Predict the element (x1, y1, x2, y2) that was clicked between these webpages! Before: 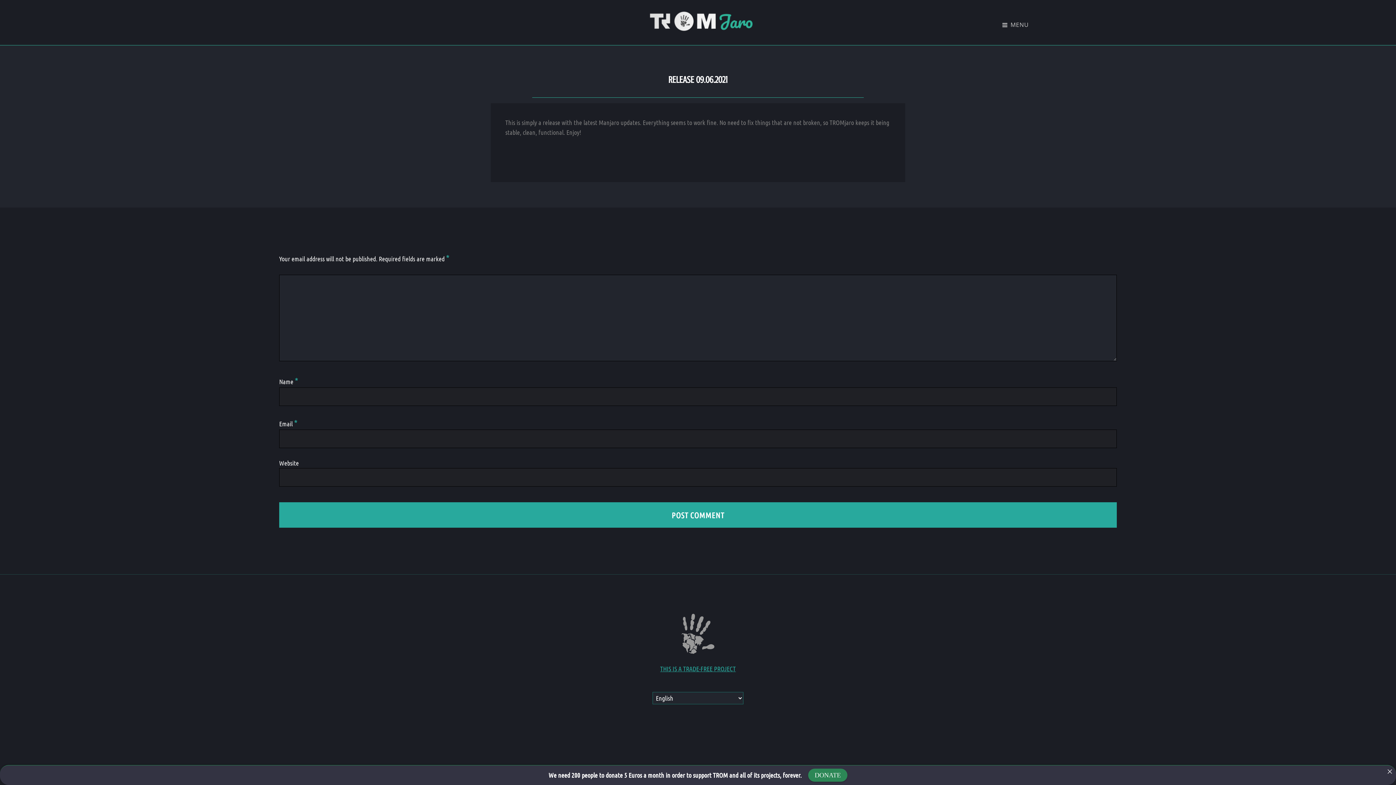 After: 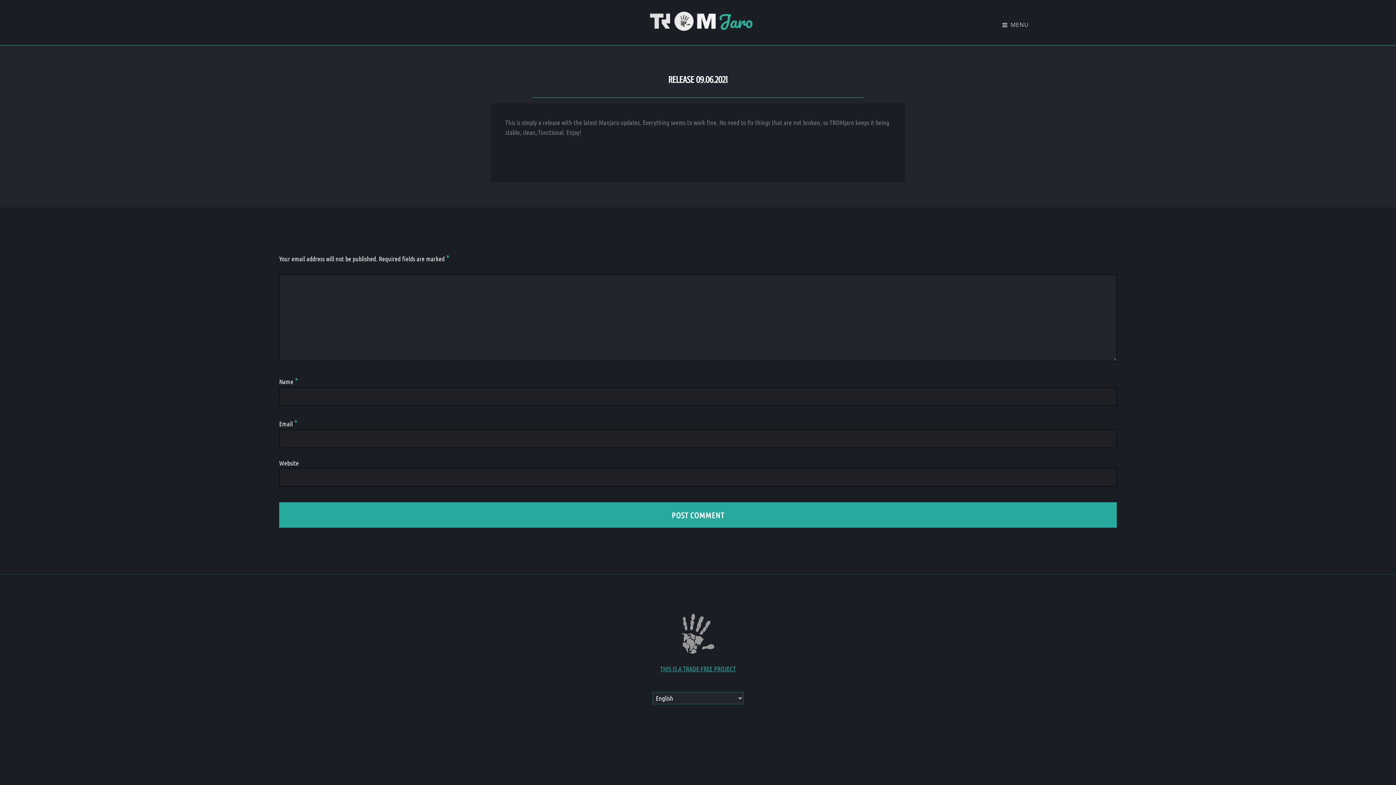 Action: bbox: (1384, 765, 1396, 778)